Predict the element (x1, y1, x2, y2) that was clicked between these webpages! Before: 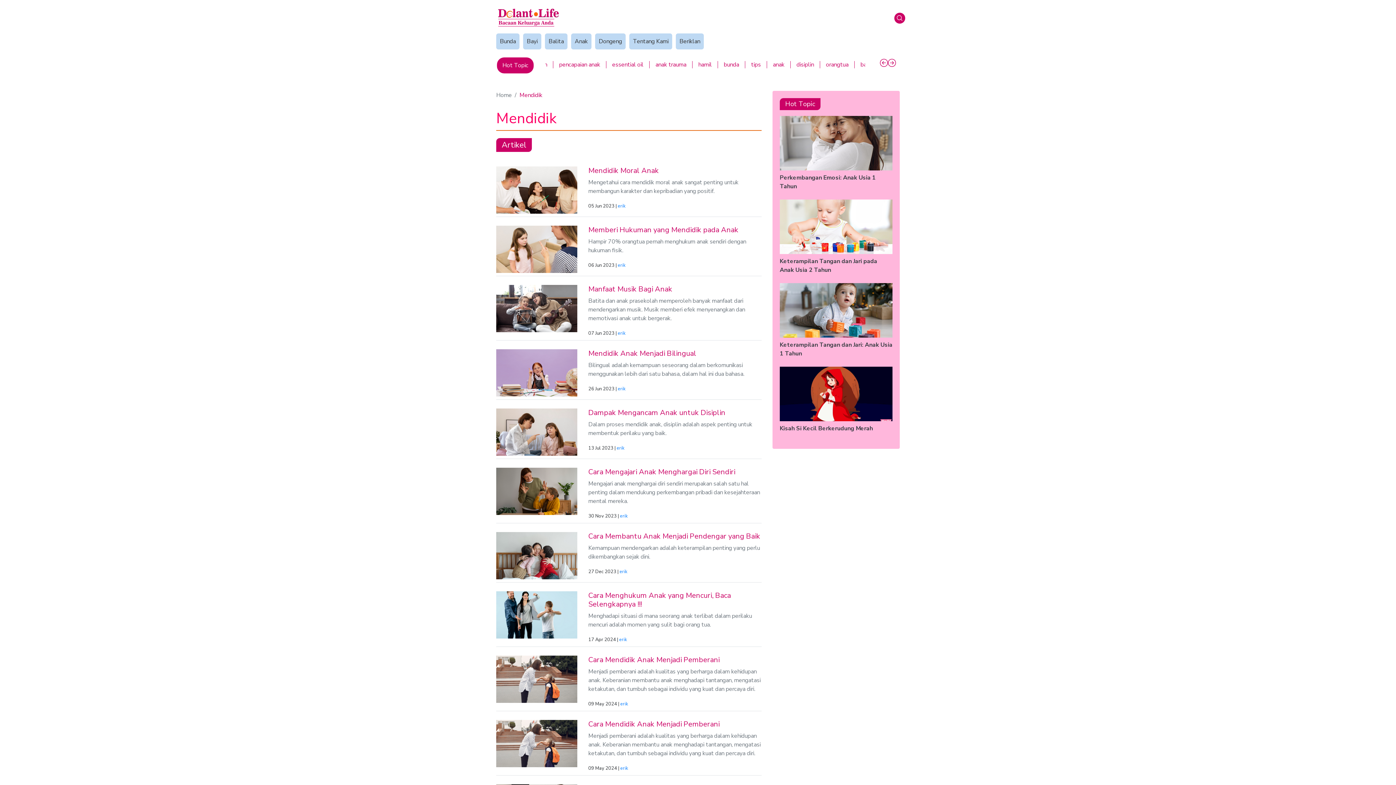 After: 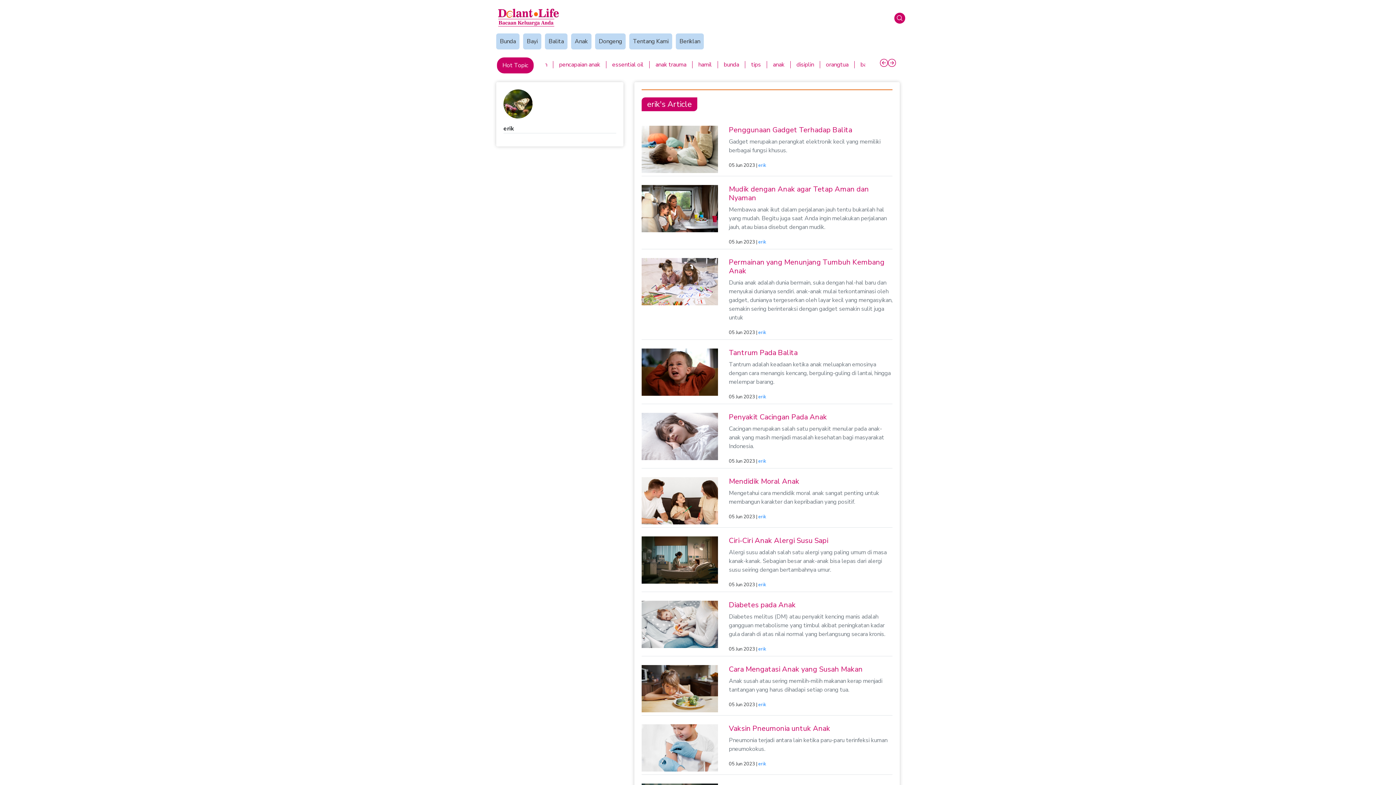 Action: label: erik bbox: (617, 385, 625, 392)